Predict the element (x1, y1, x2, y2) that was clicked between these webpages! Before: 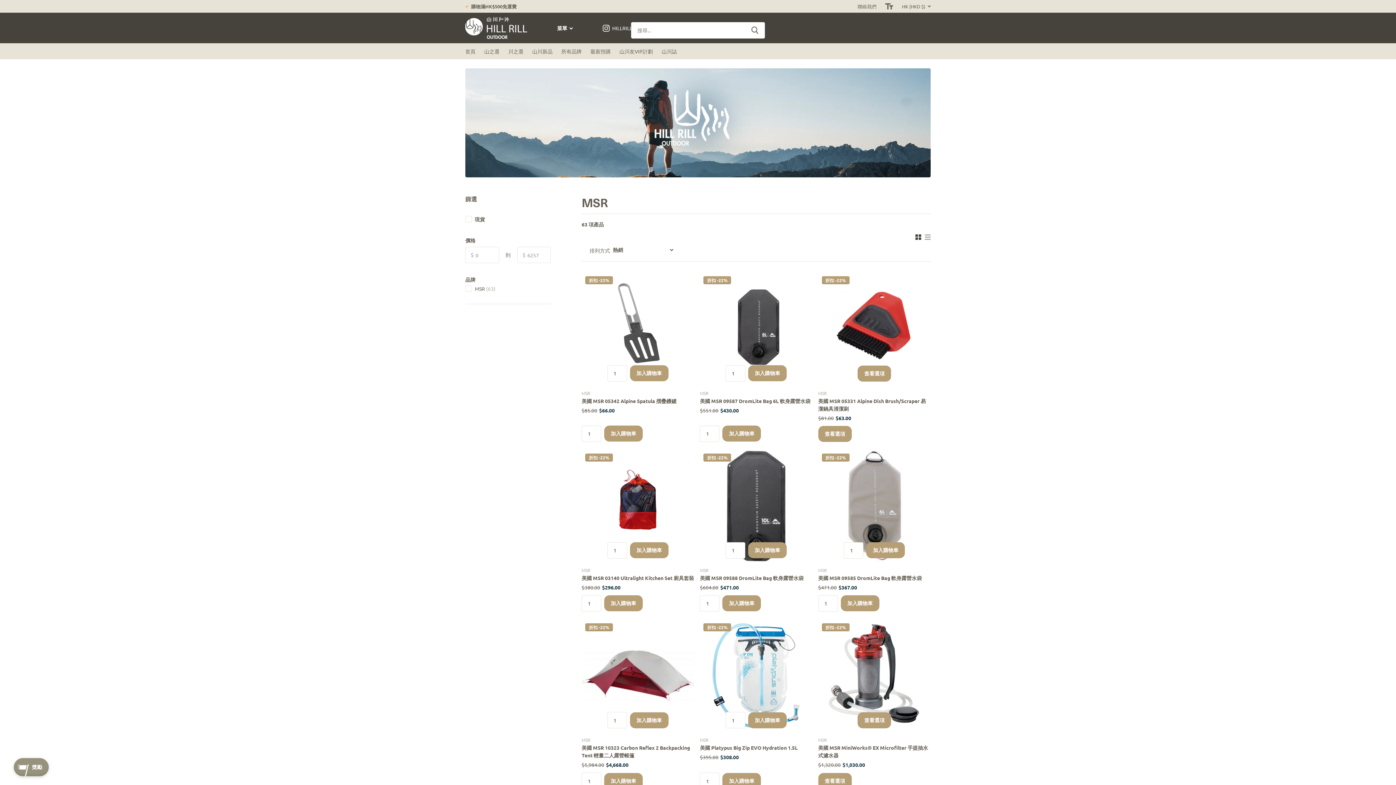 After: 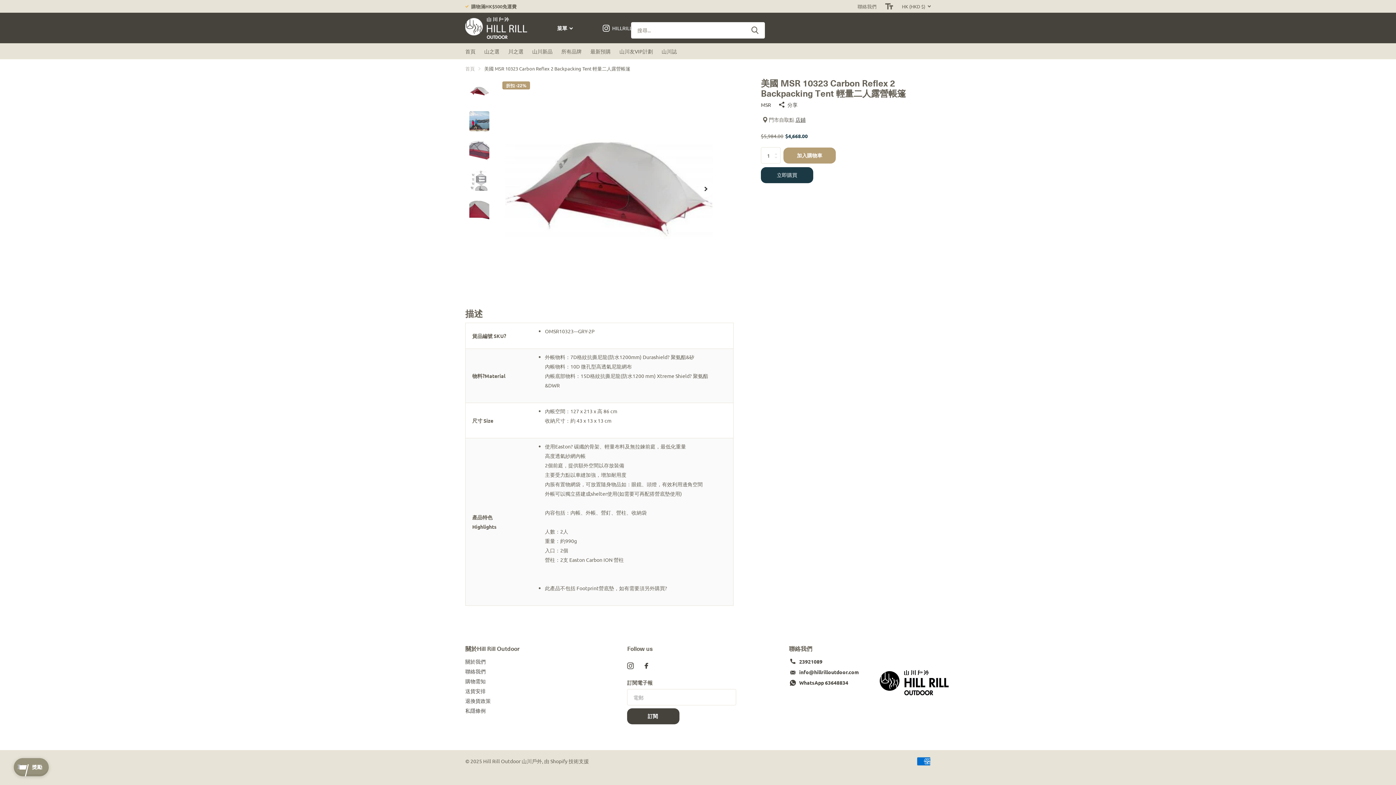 Action: bbox: (581, 619, 694, 732)